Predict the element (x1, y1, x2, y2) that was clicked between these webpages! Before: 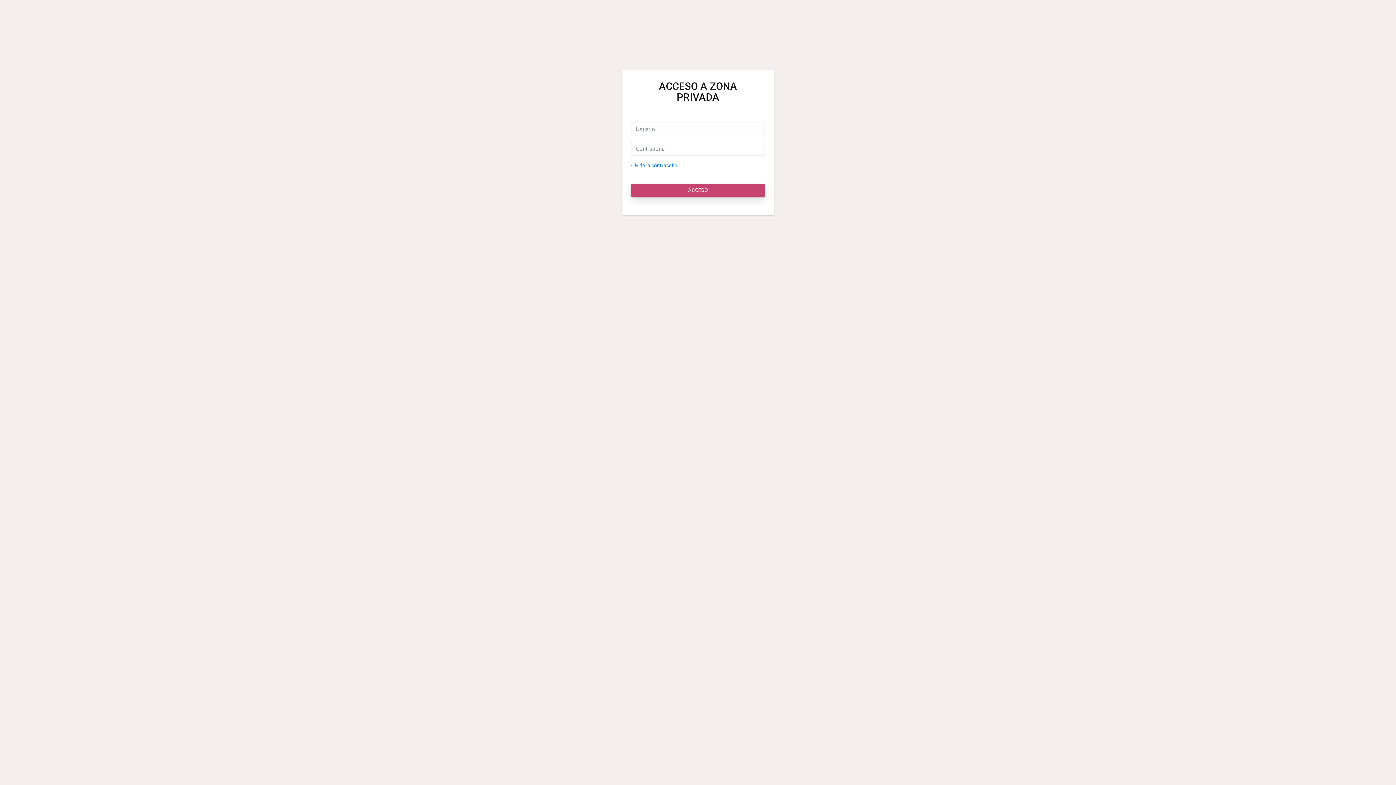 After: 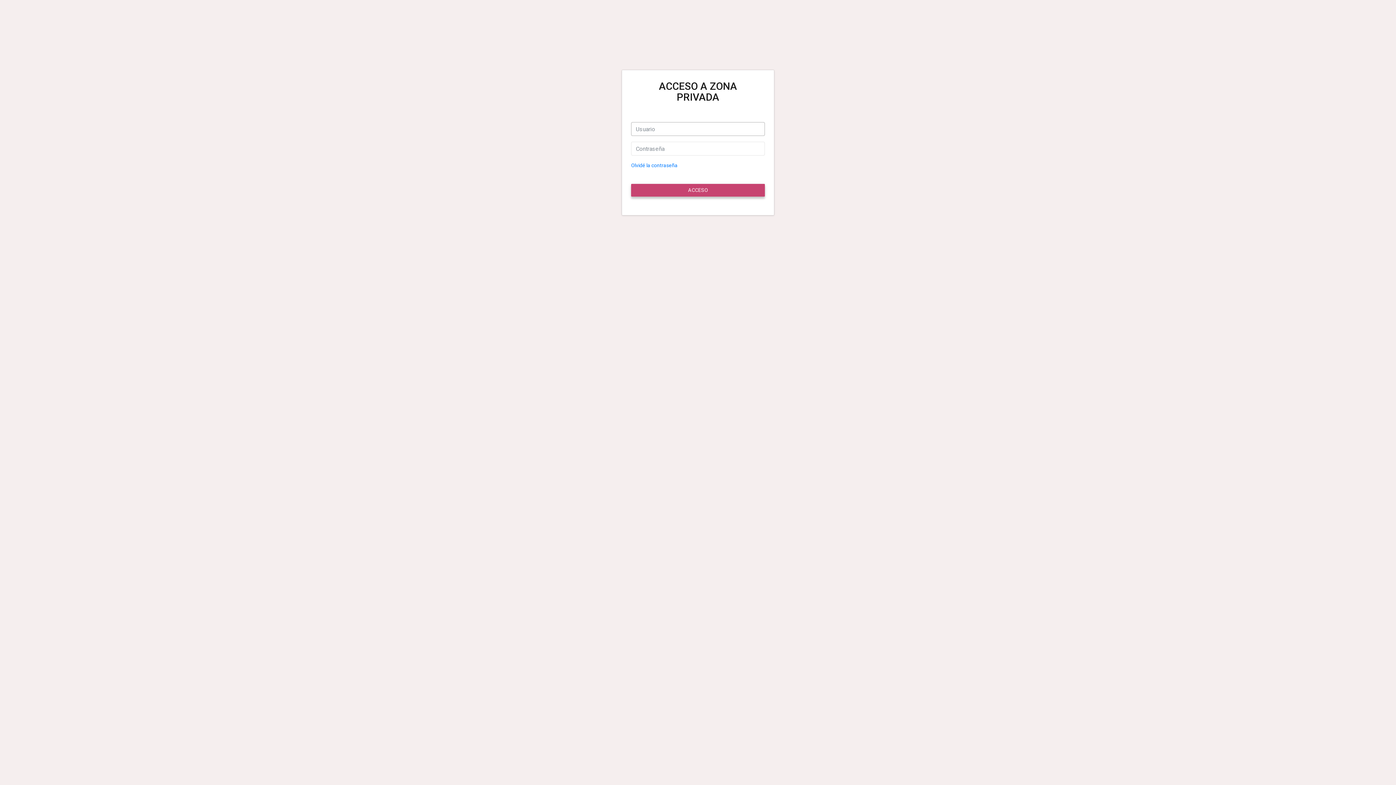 Action: label: ACCESO bbox: (631, 184, 765, 196)